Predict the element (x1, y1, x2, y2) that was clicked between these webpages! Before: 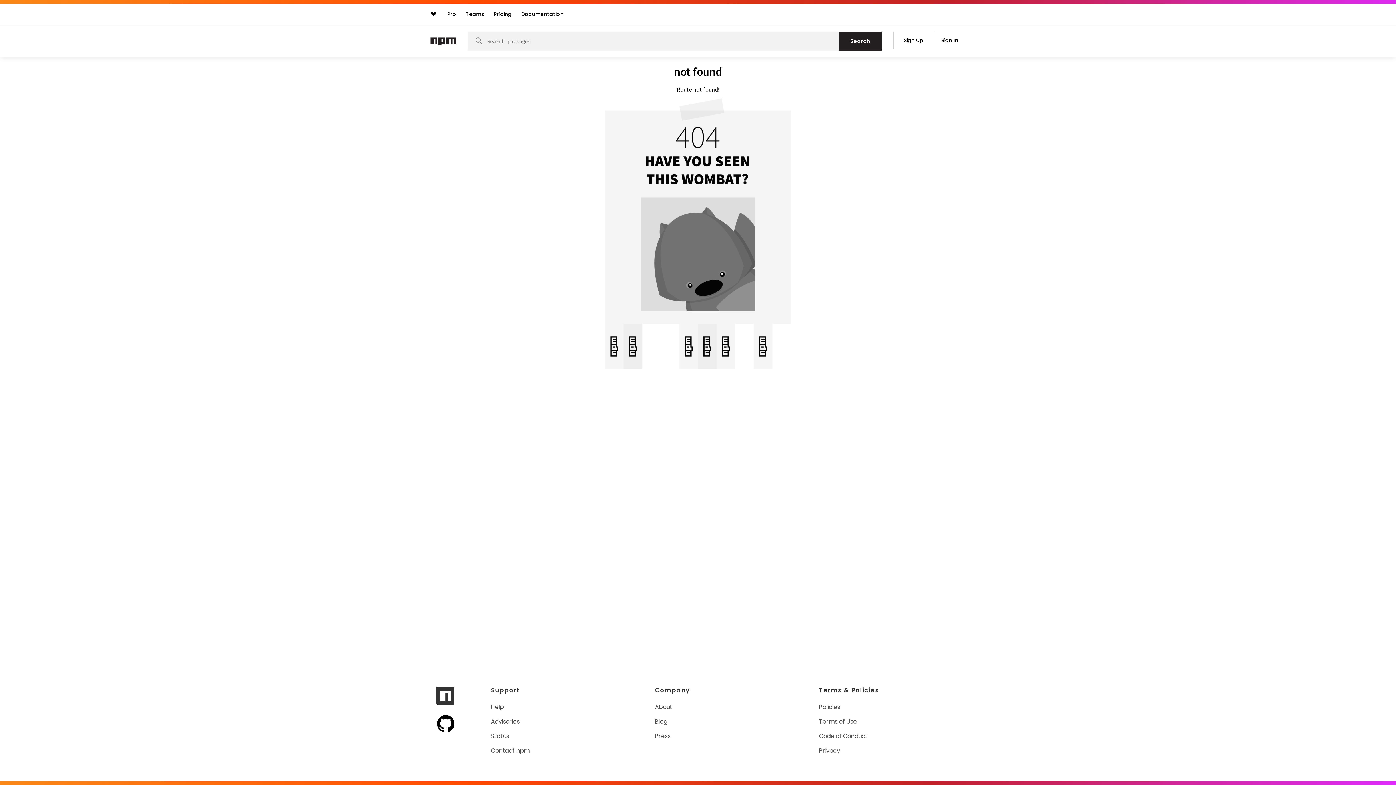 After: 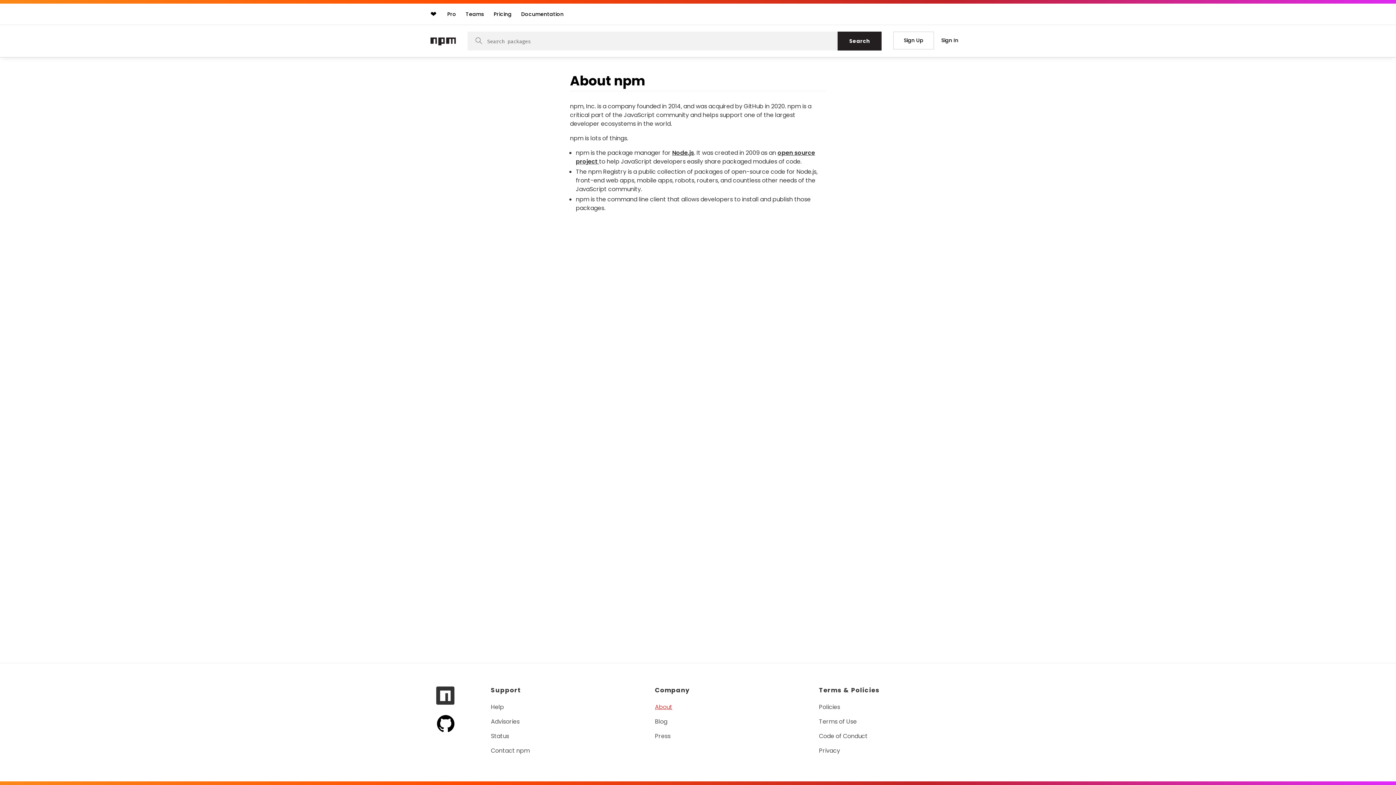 Action: label: About bbox: (655, 703, 674, 711)